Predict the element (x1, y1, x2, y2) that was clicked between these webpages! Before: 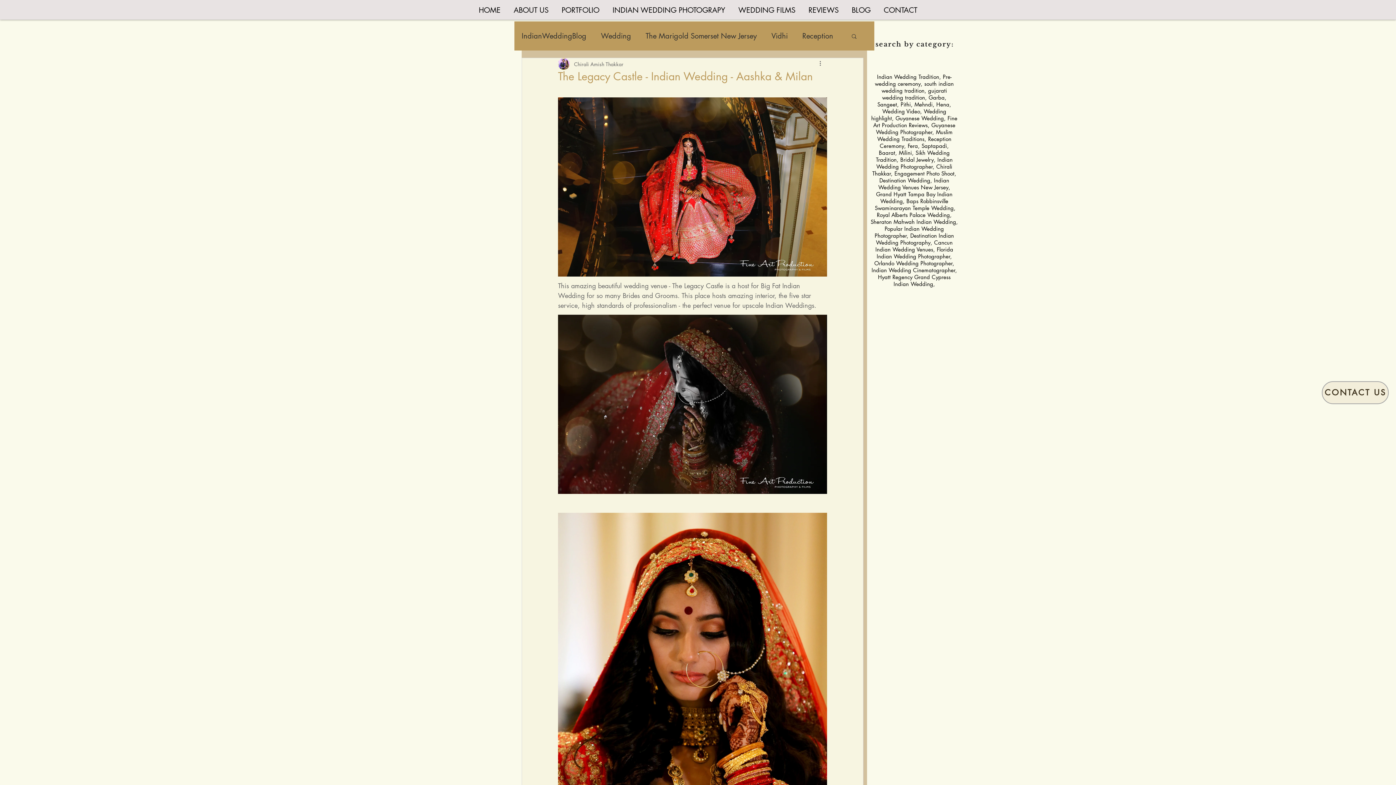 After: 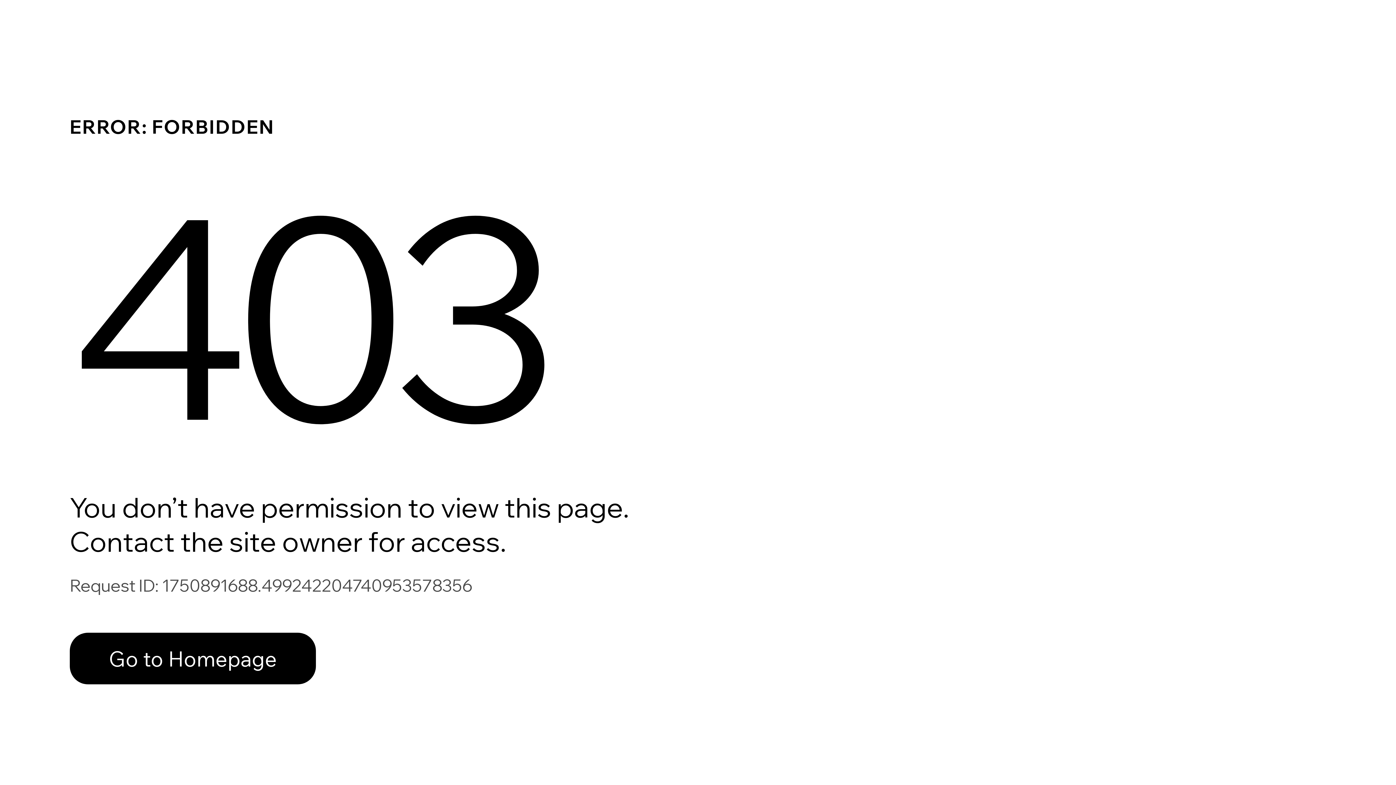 Action: label: Chirali Amish Thakkar bbox: (574, 60, 623, 67)